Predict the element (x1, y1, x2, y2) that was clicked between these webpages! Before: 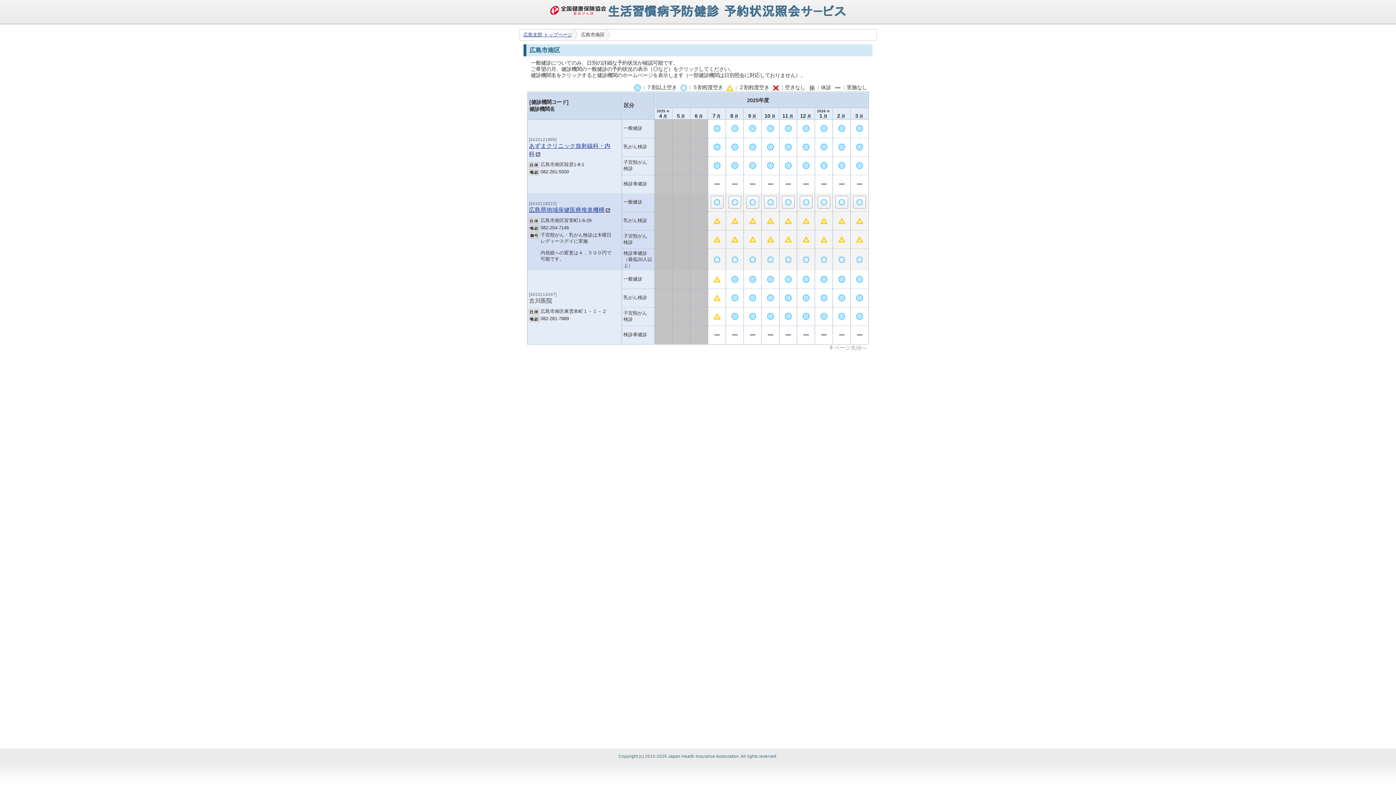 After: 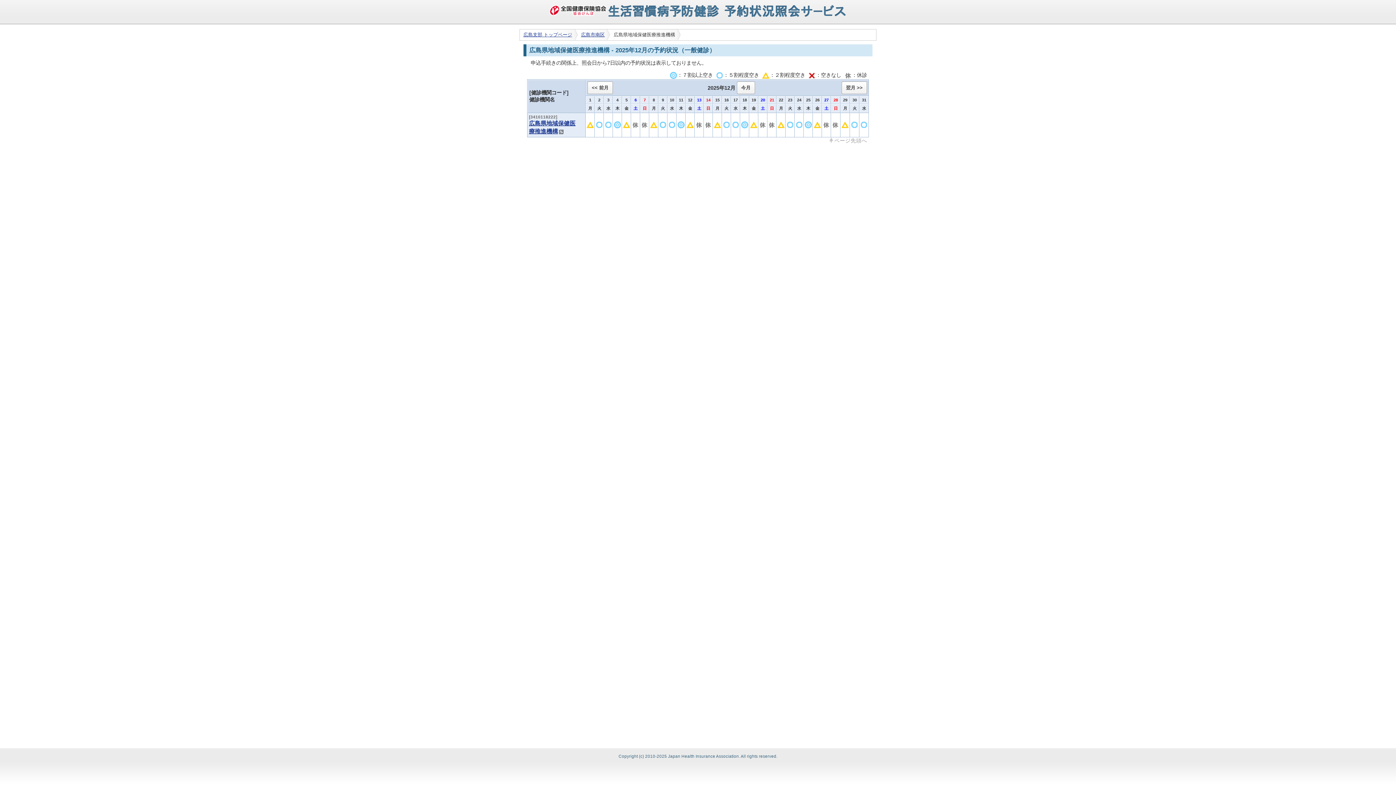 Action: bbox: (799, 195, 812, 208)